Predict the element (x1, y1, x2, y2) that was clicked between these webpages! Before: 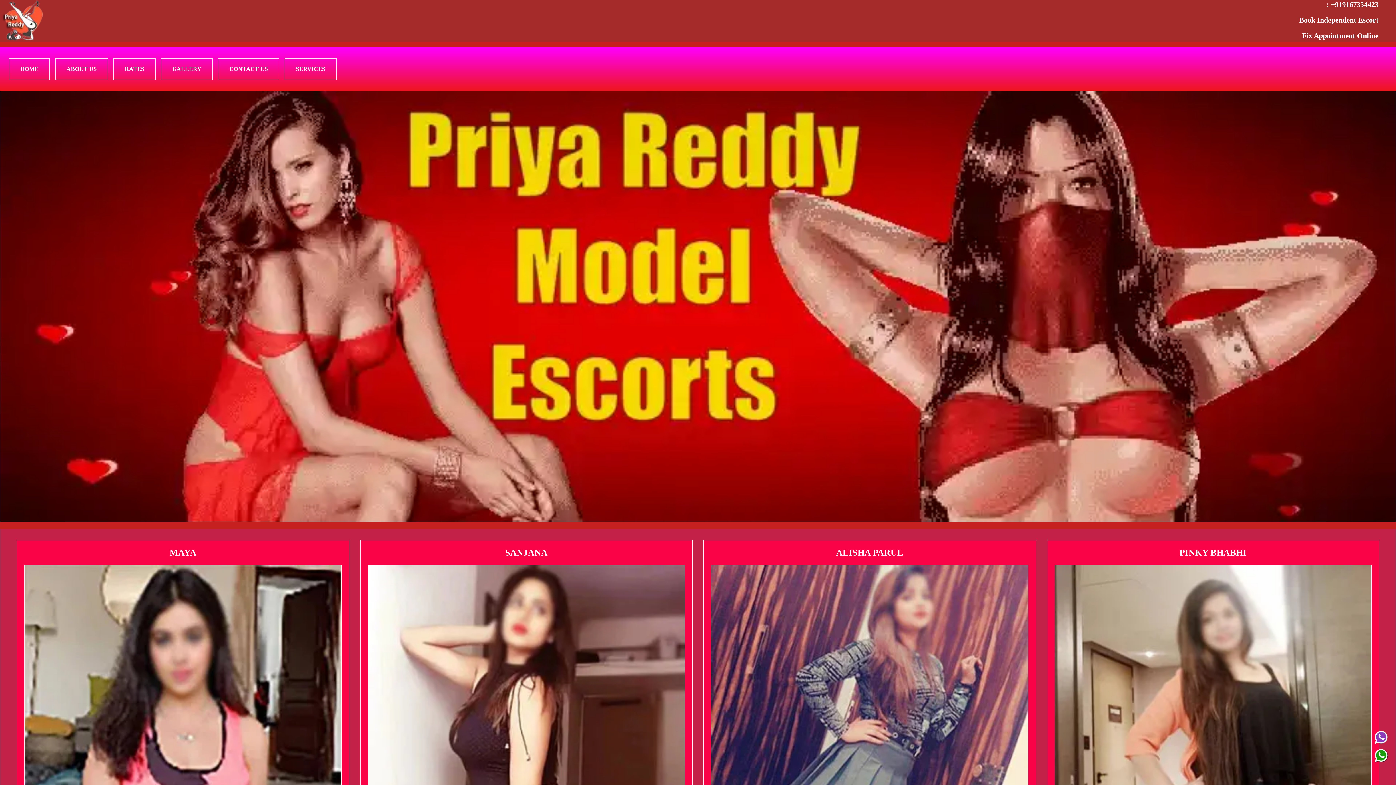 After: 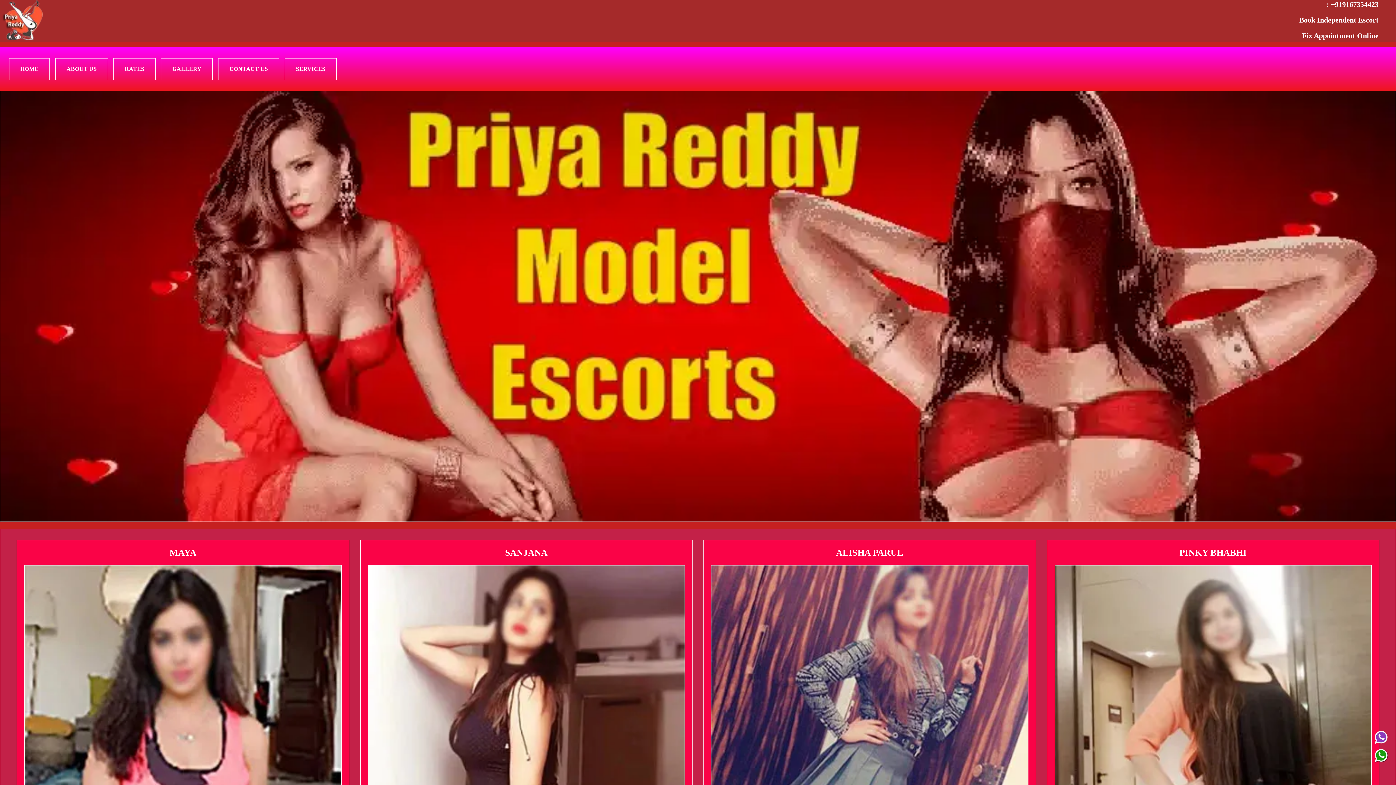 Action: label: SANJANA bbox: (367, 548, 685, 1021)